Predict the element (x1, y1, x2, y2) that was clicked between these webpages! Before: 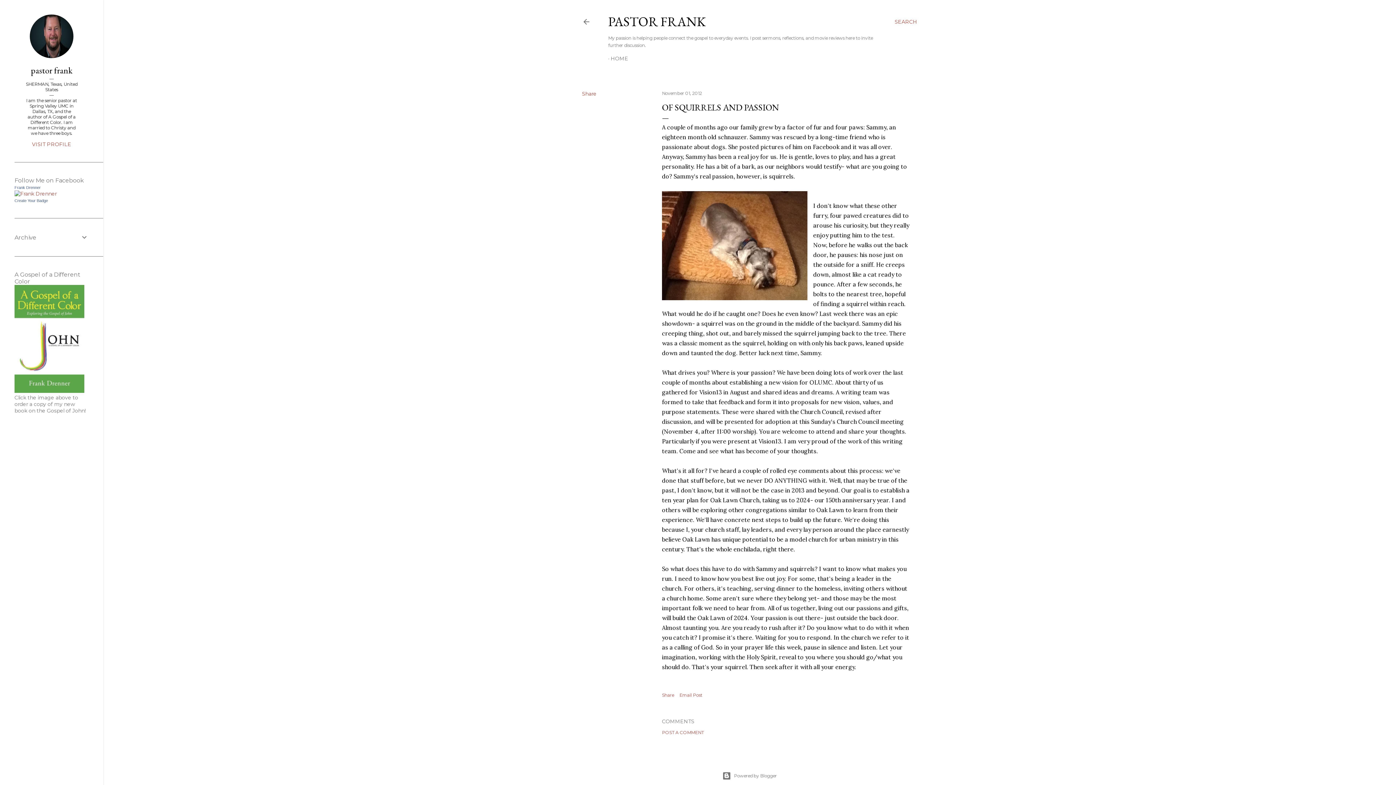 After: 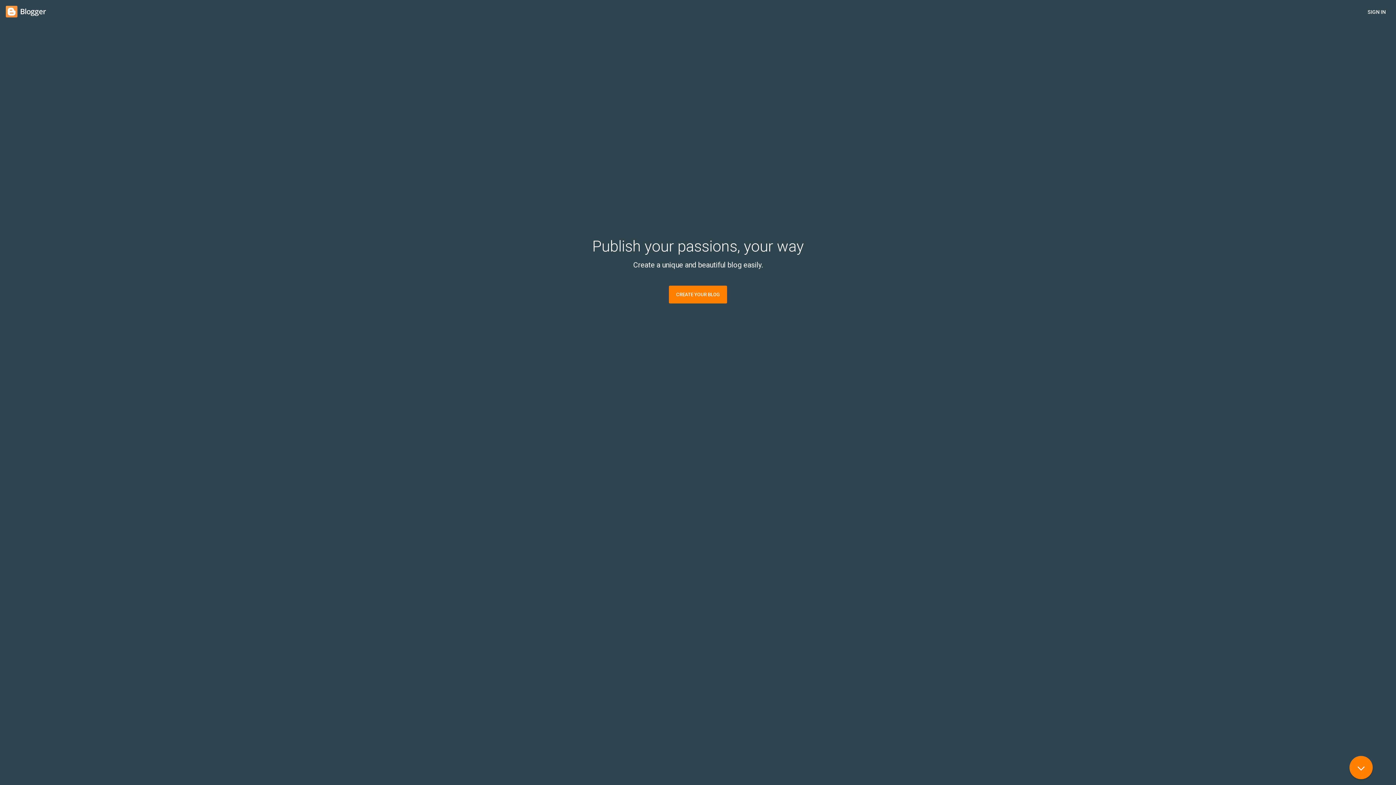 Action: label: Powered by Blogger bbox: (103, 772, 1396, 780)